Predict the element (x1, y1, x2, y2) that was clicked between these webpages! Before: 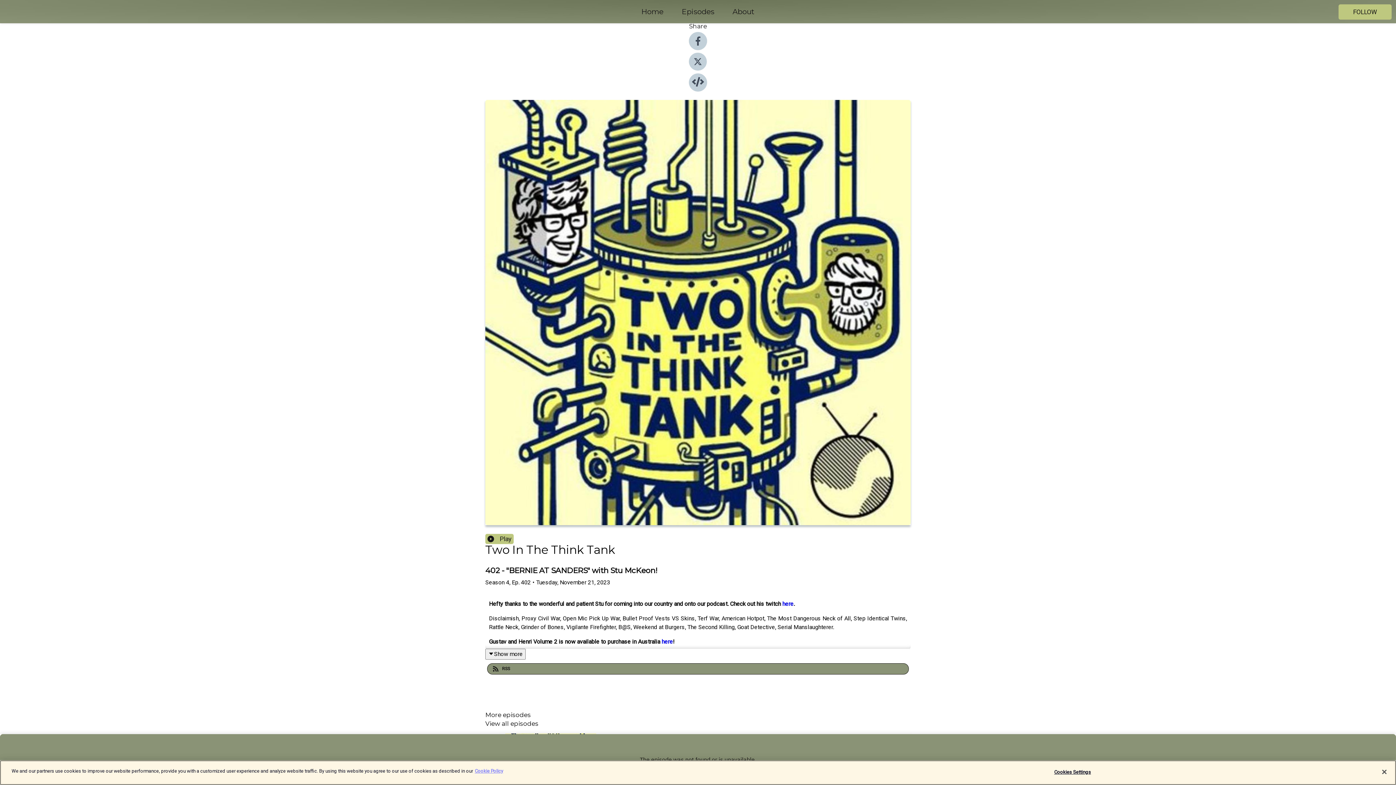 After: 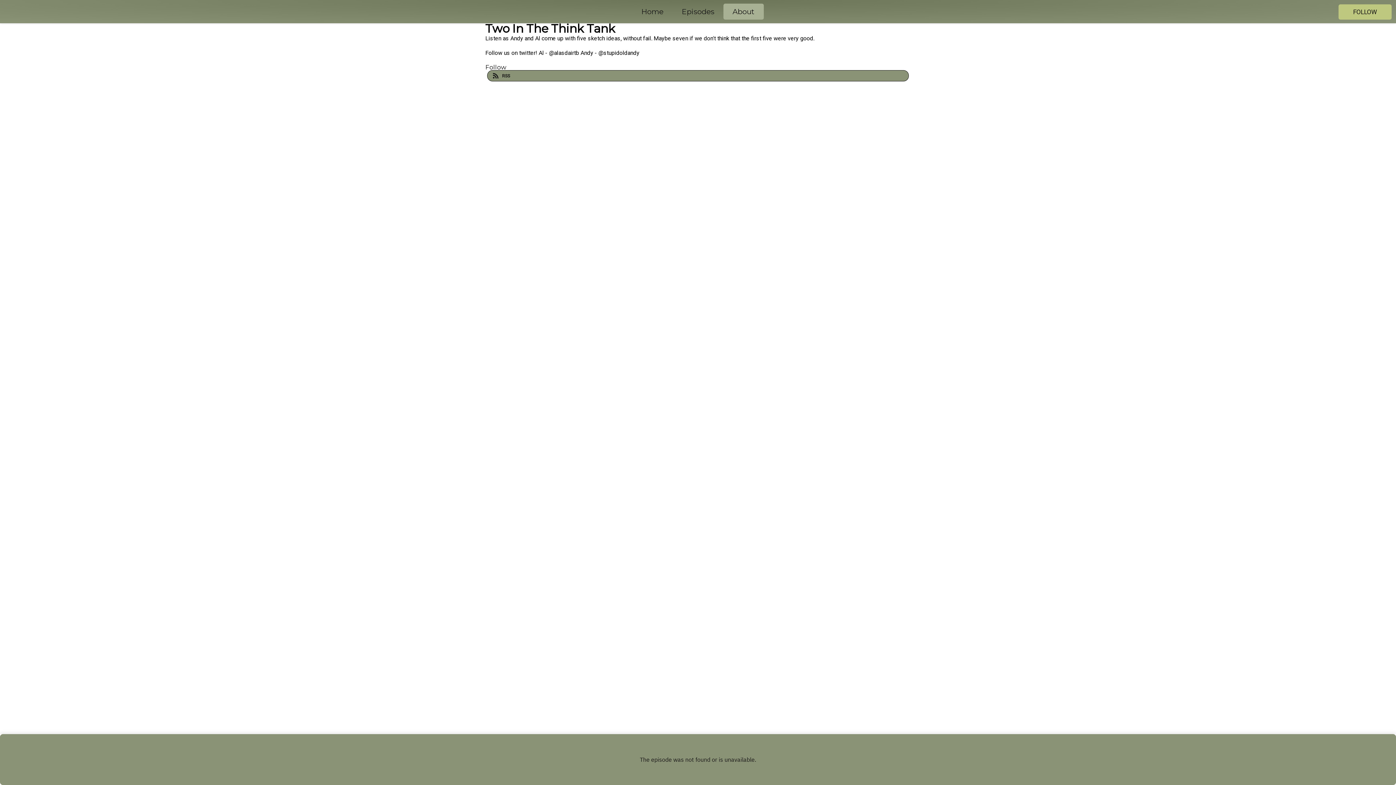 Action: bbox: (723, 5, 764, 18) label: About